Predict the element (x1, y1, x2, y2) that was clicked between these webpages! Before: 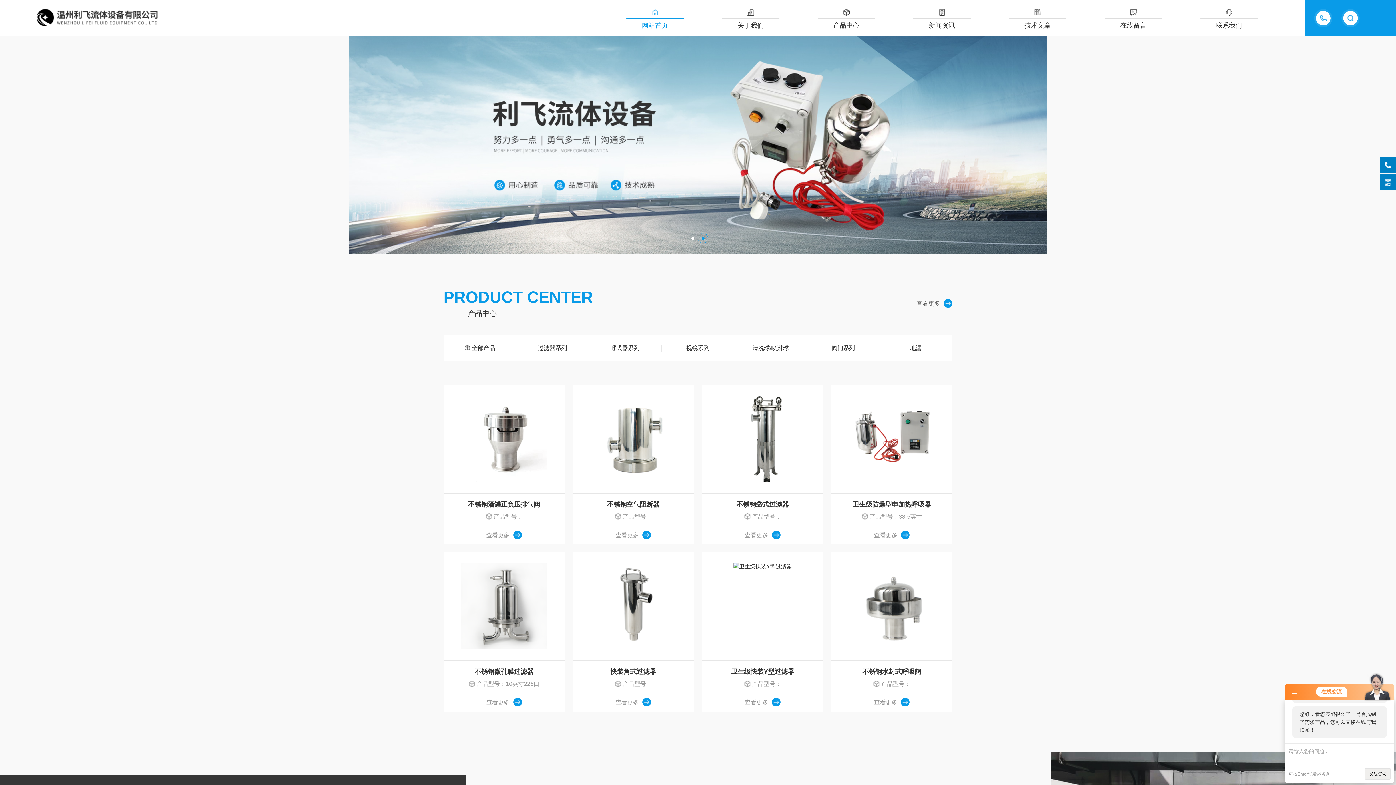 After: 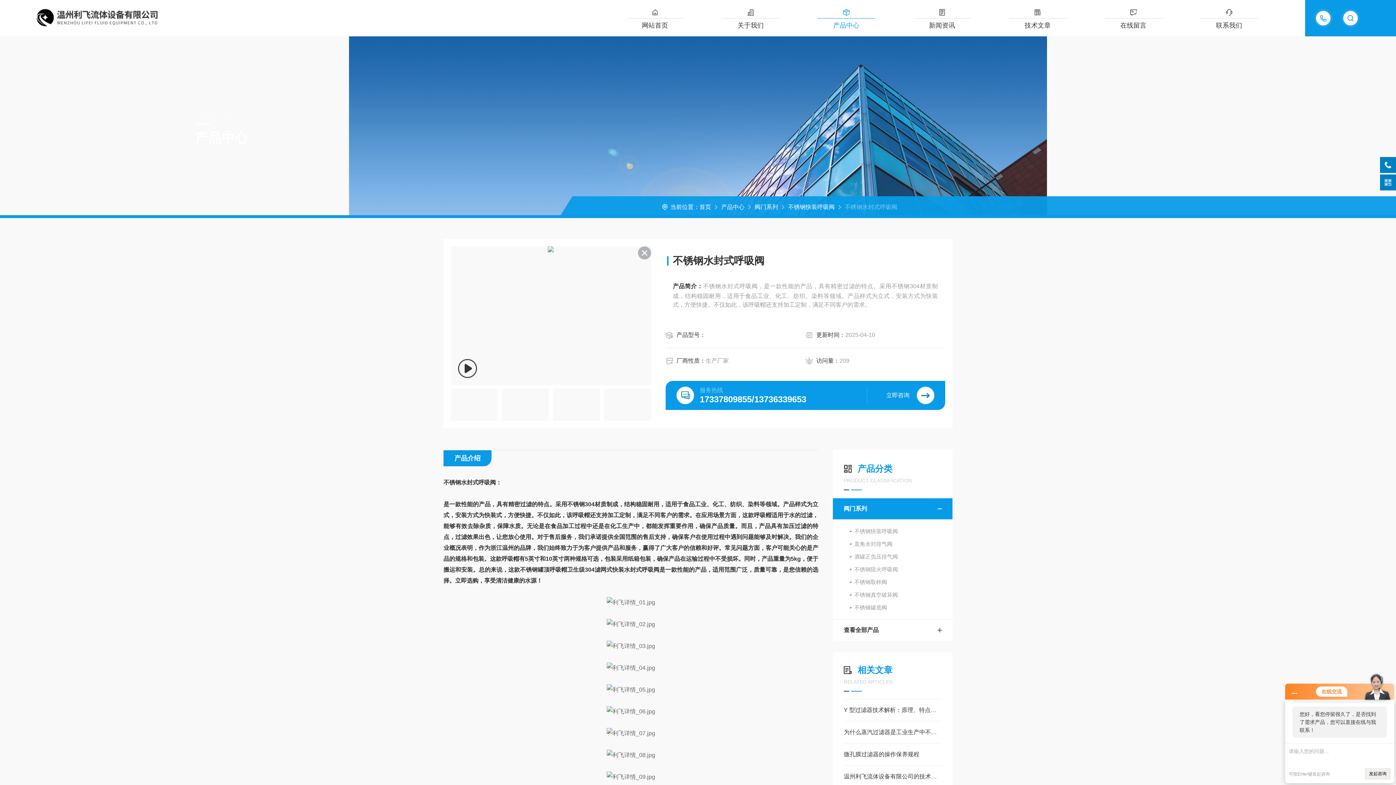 Action: bbox: (831, 692, 952, 713) label: 查看更多